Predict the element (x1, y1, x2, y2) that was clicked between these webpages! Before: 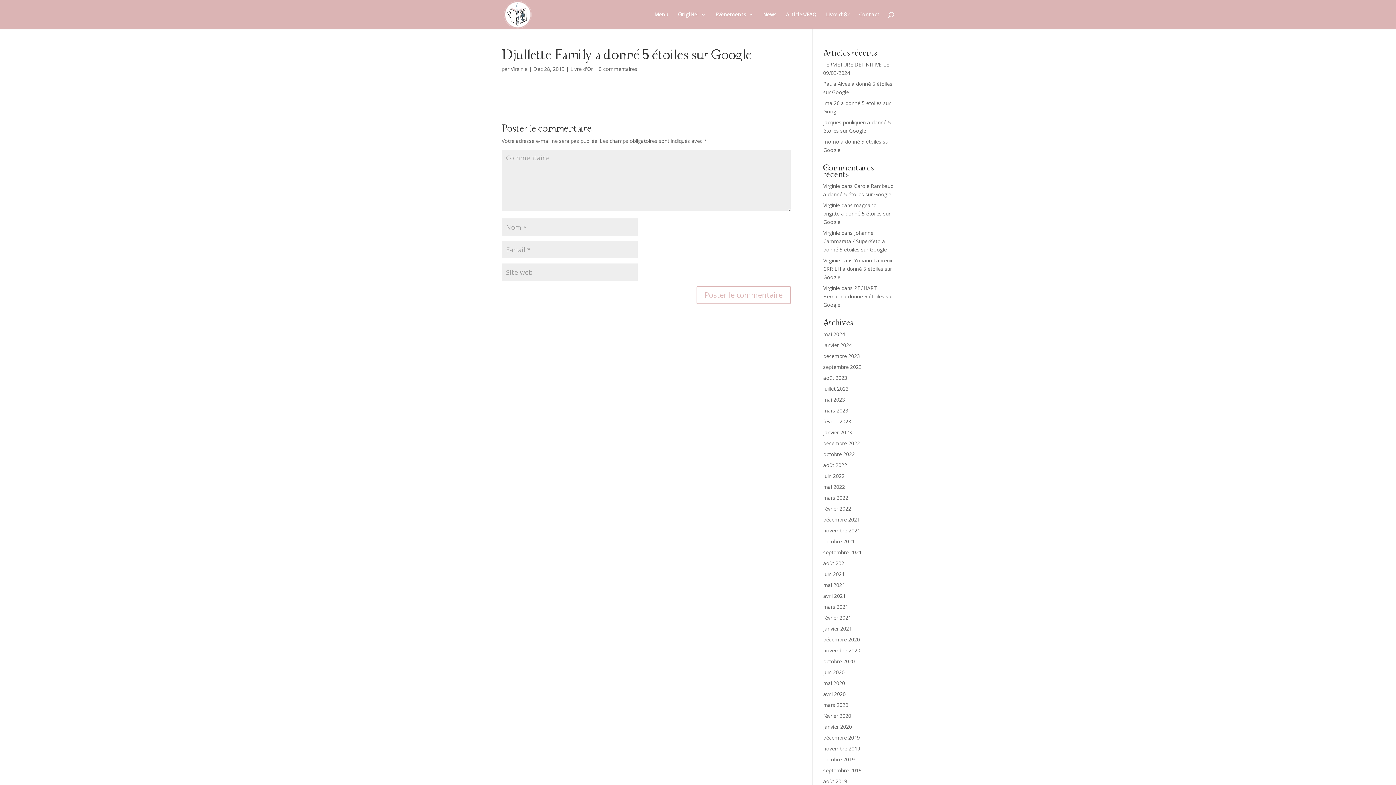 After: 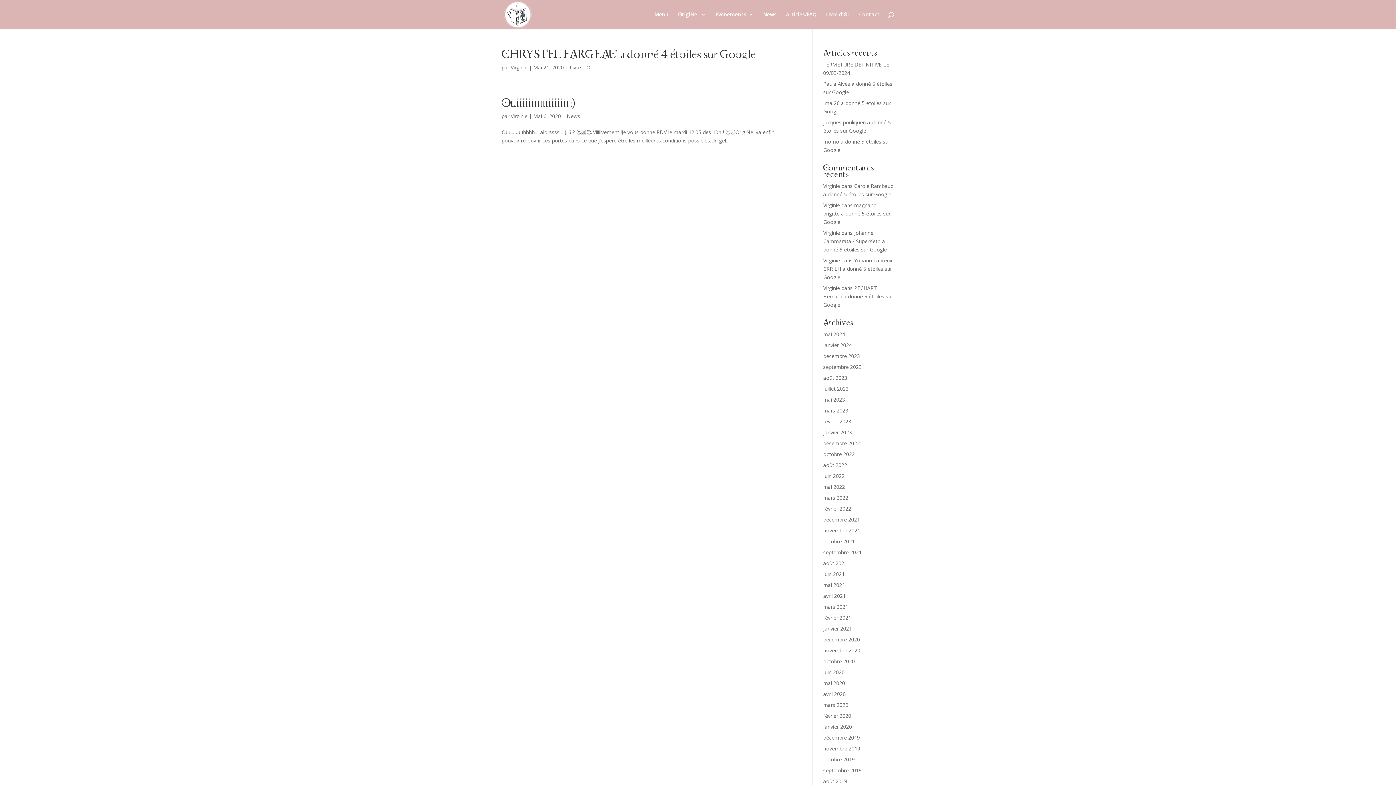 Action: bbox: (823, 680, 845, 686) label: mai 2020